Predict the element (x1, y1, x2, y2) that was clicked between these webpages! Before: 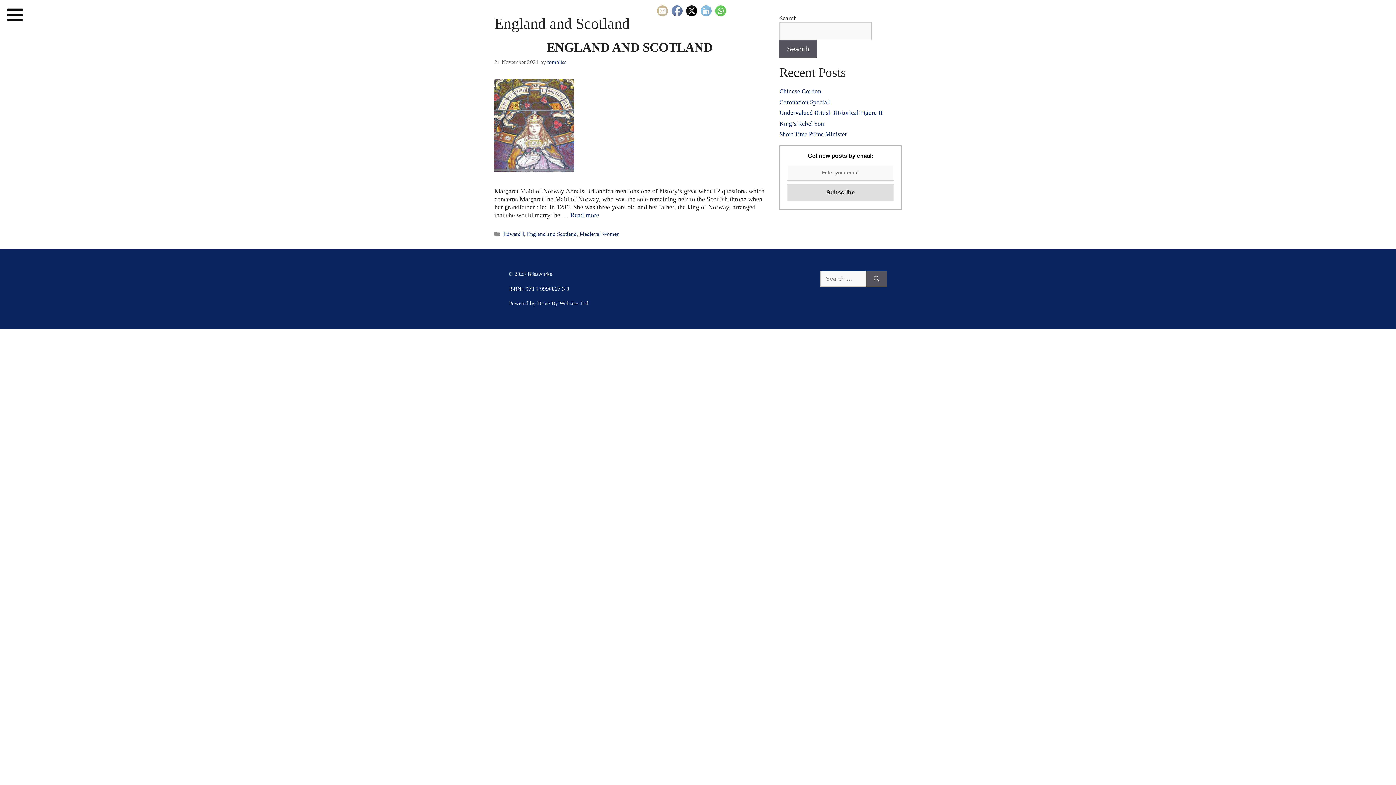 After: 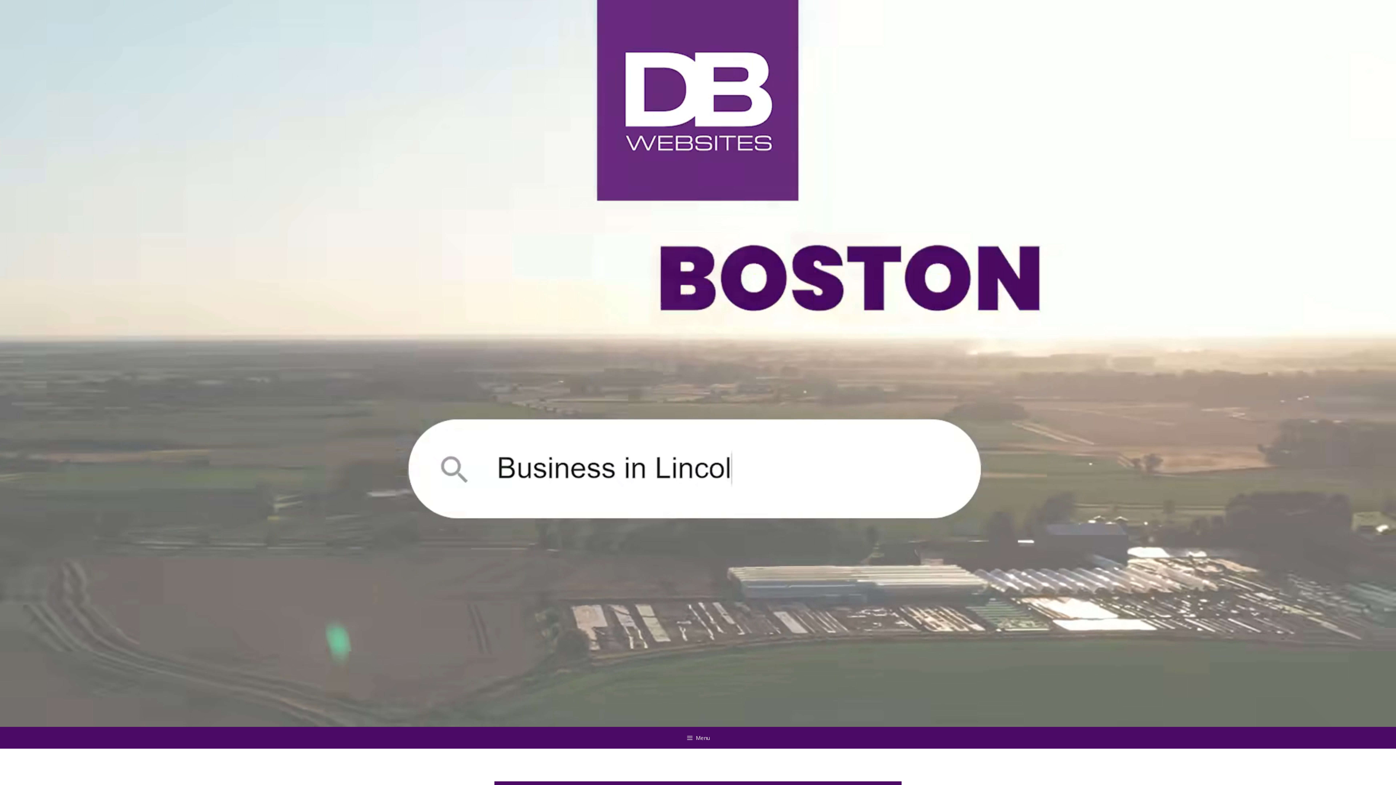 Action: label: Drive By Websites Ltd bbox: (537, 300, 588, 306)